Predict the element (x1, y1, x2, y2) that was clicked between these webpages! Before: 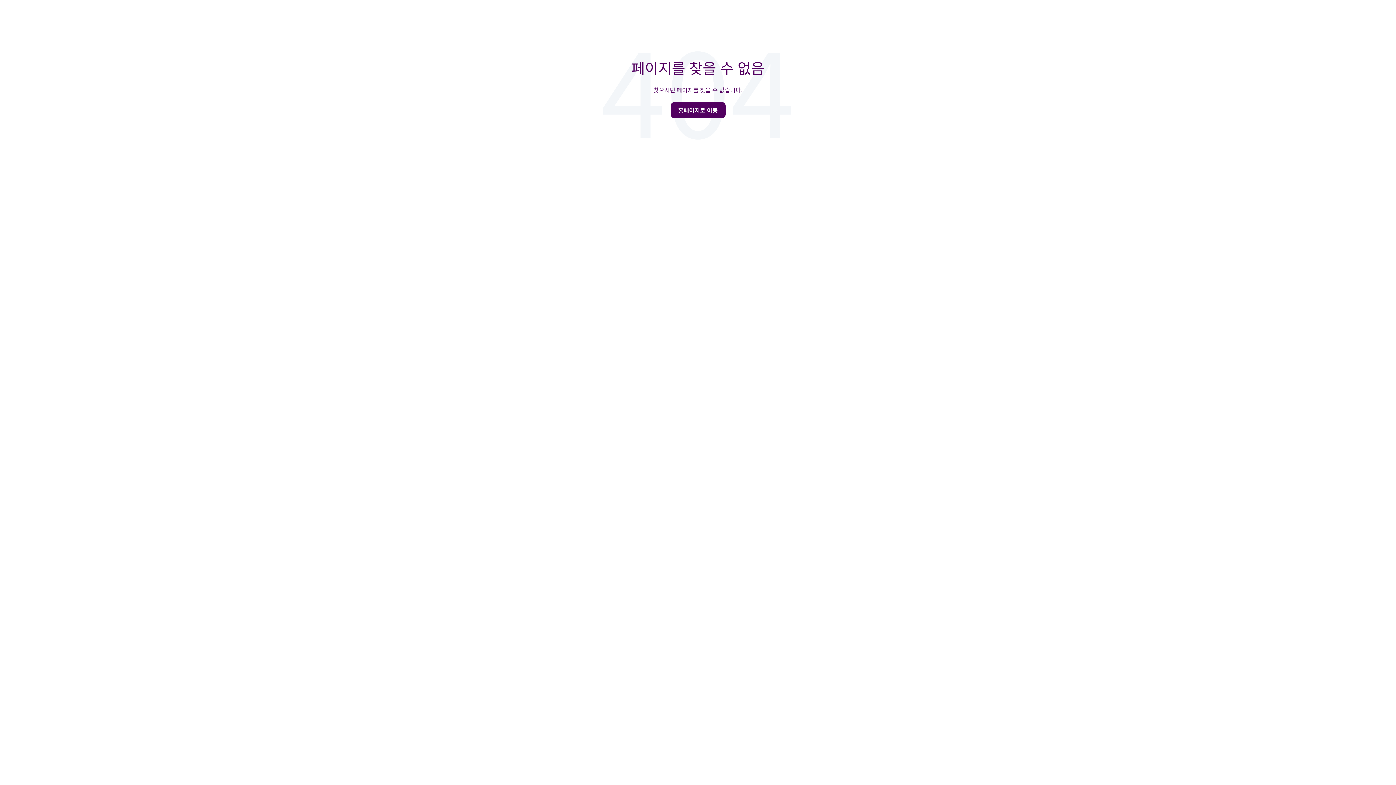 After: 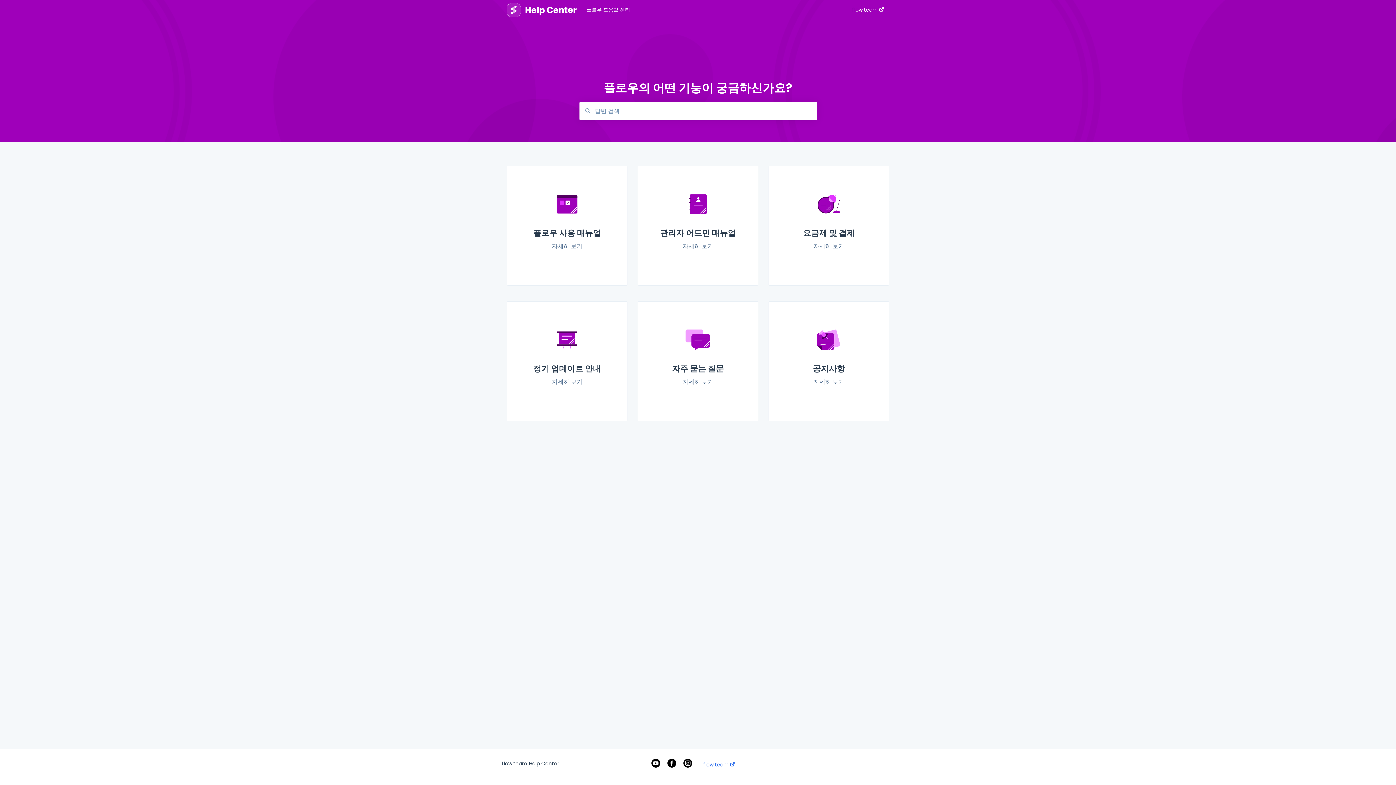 Action: label: 홈페이지로 이동 bbox: (670, 102, 725, 118)